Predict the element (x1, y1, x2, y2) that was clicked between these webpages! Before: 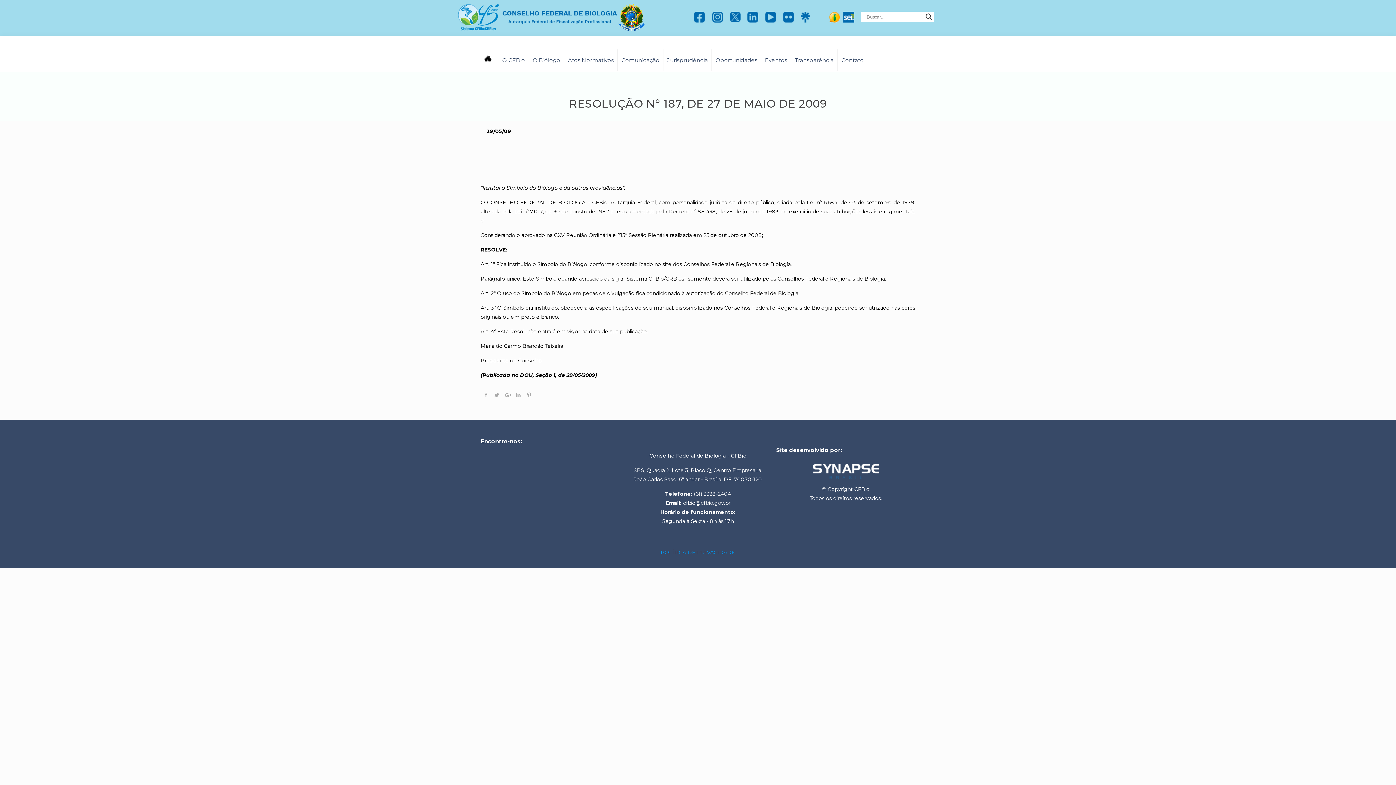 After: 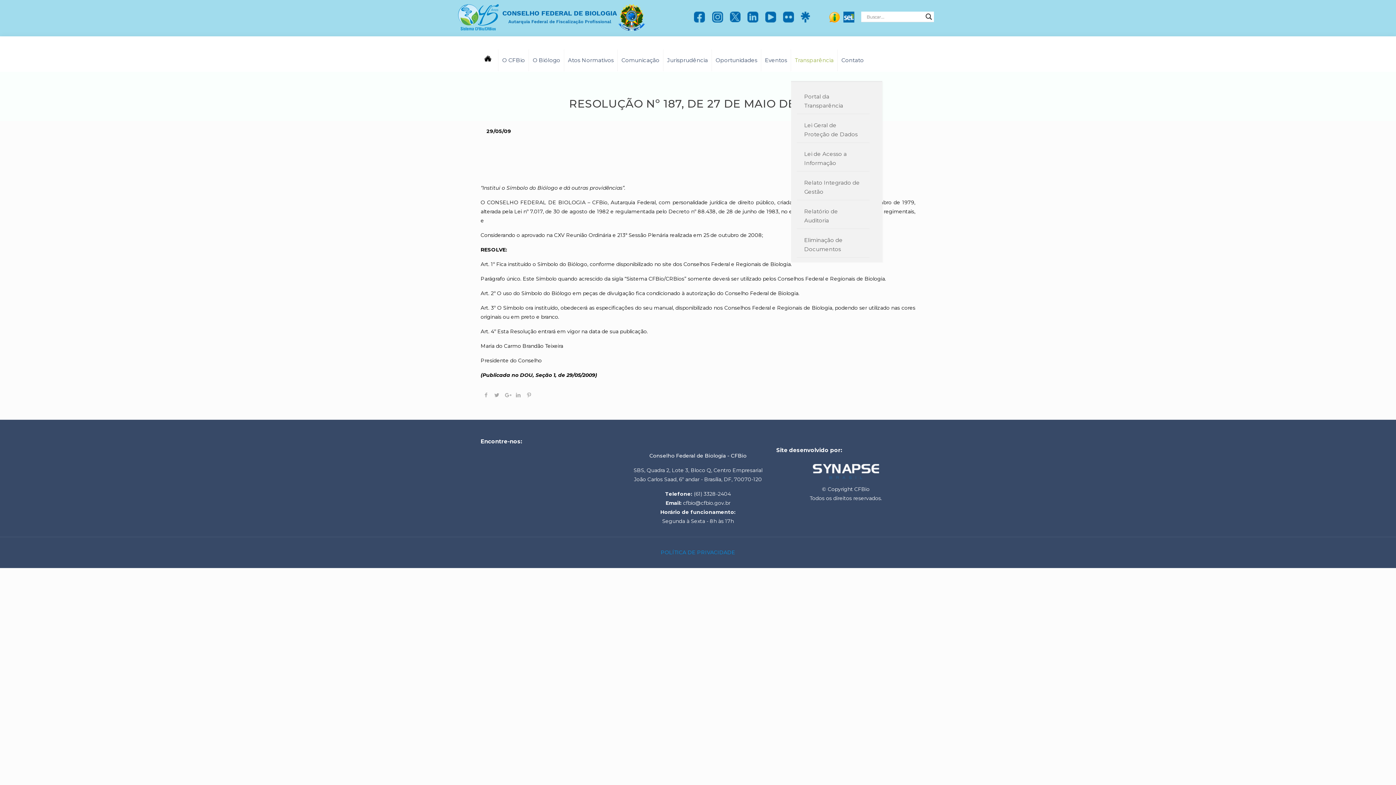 Action: bbox: (791, 39, 837, 81) label: Transparência